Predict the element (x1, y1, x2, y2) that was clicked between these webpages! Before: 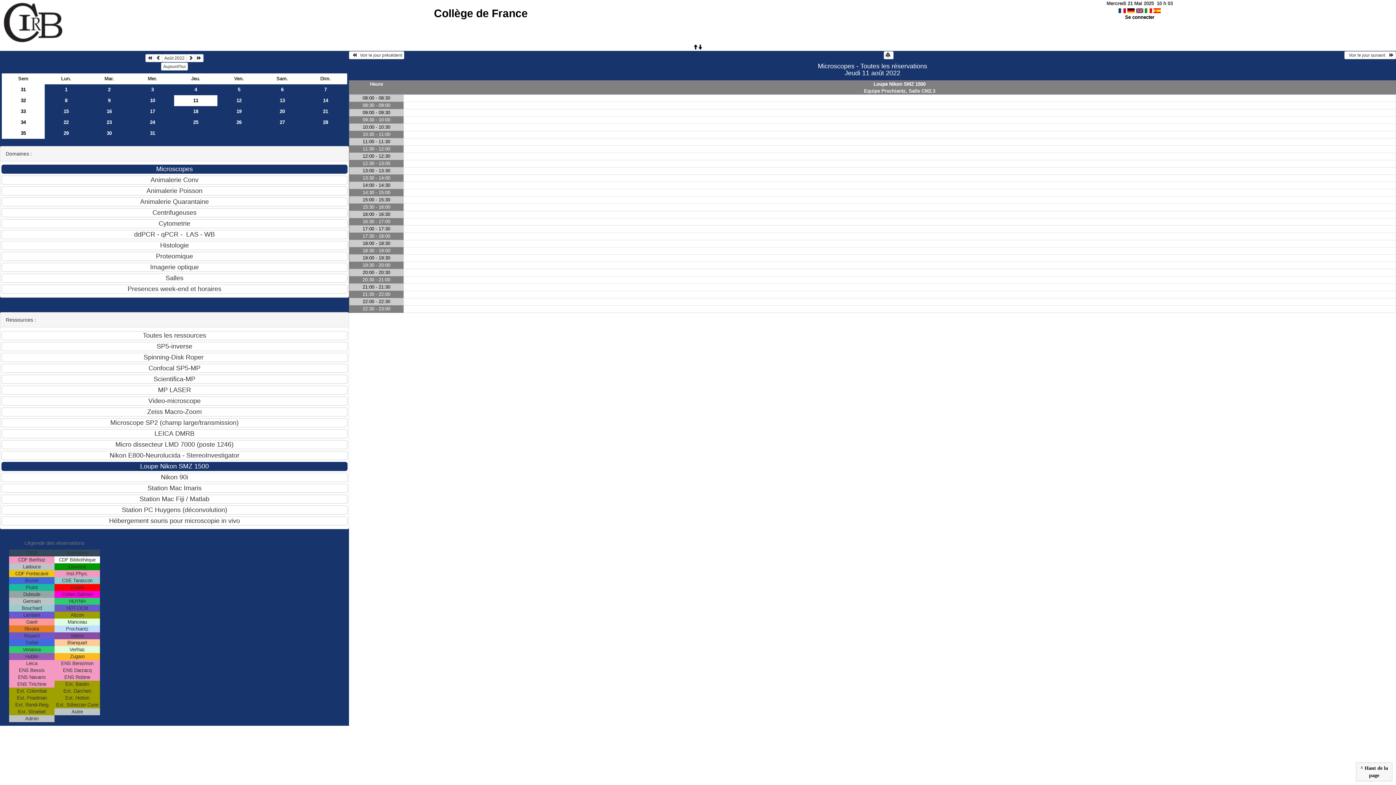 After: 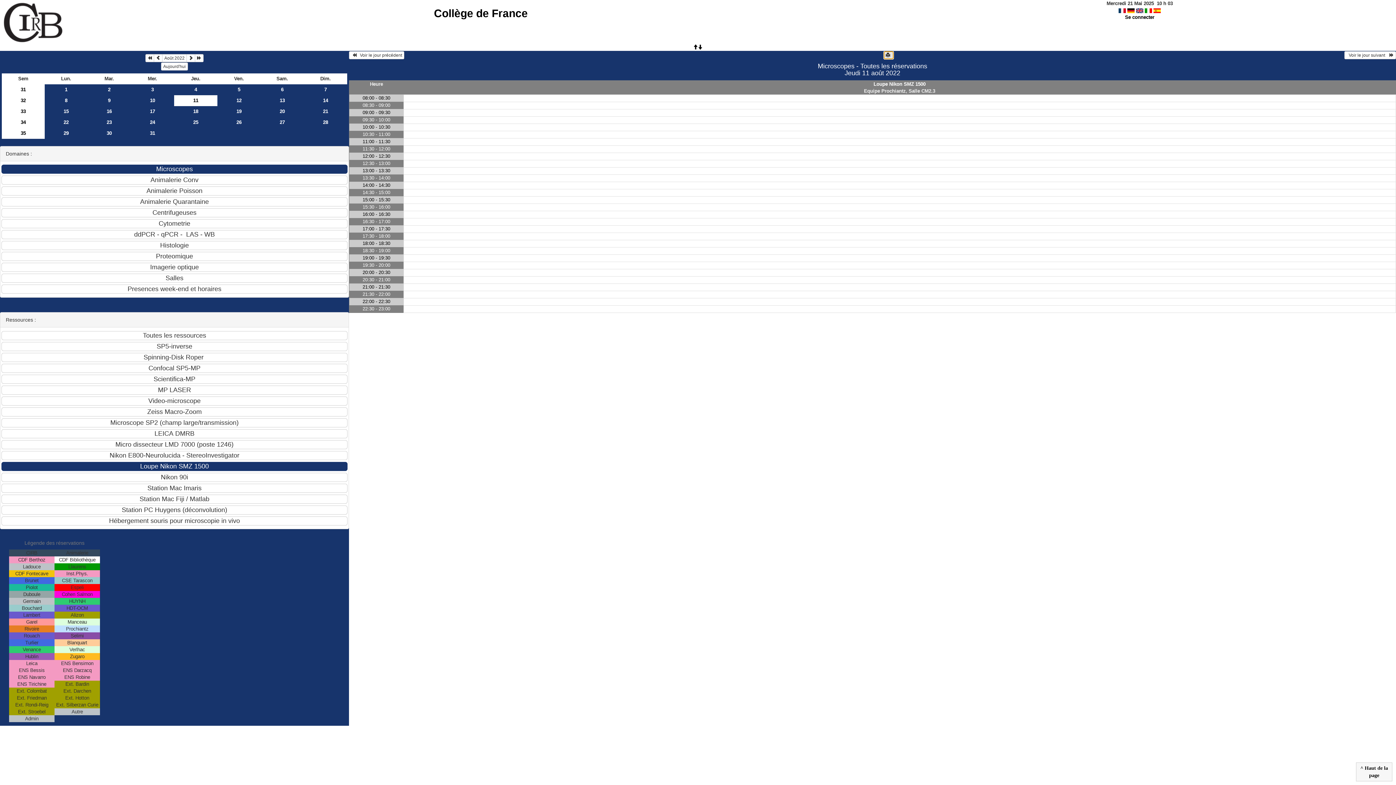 Action: bbox: (883, 51, 893, 59) label:  